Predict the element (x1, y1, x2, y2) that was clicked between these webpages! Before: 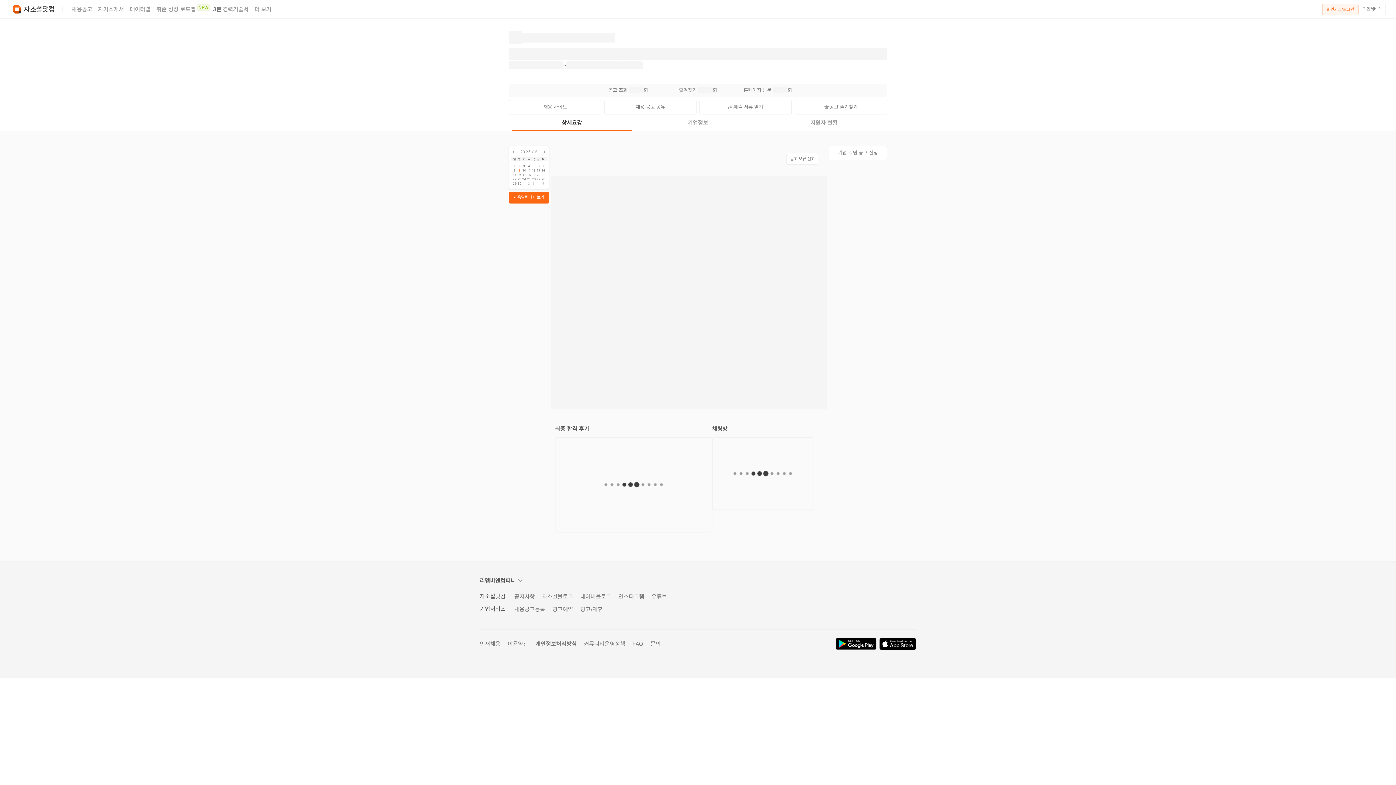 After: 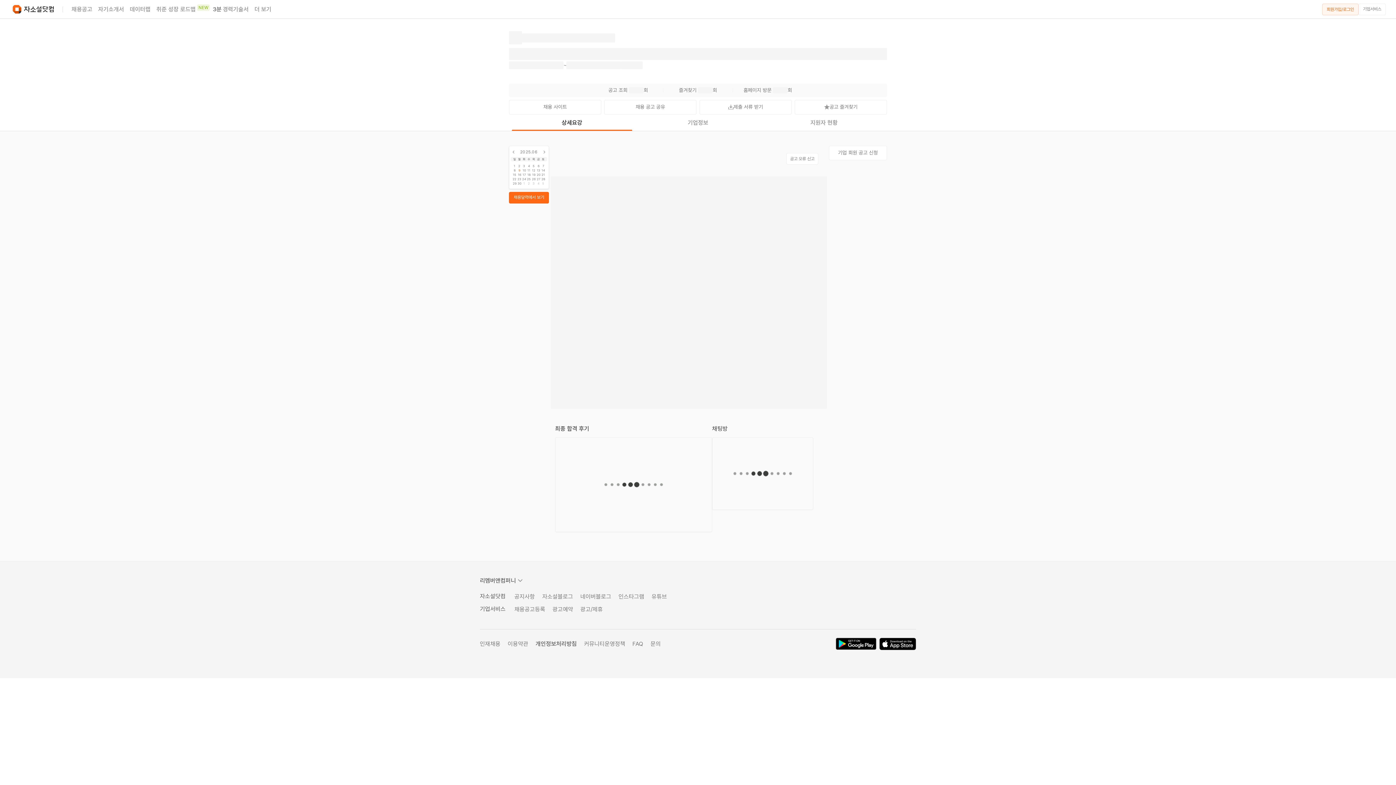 Action: label: 광고/제휴 bbox: (580, 606, 602, 613)